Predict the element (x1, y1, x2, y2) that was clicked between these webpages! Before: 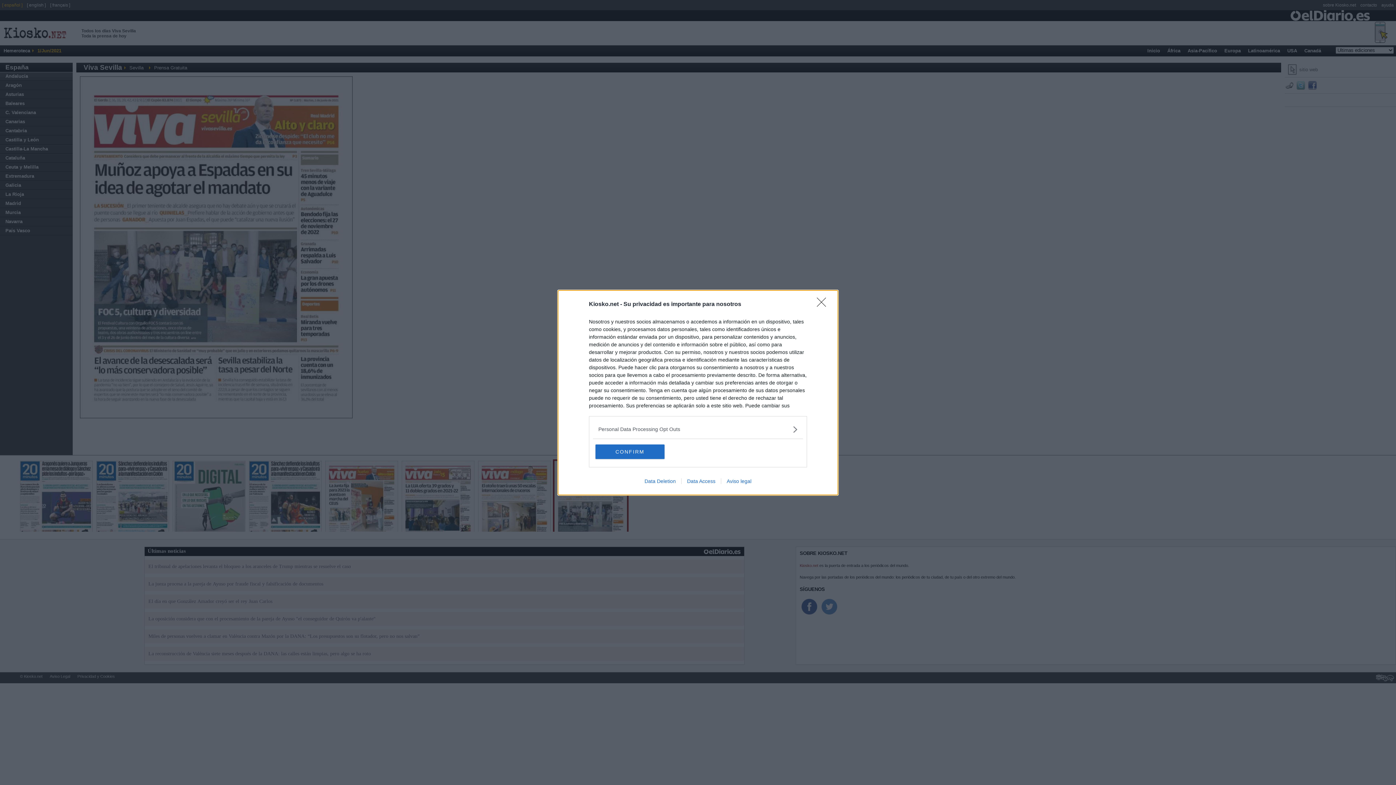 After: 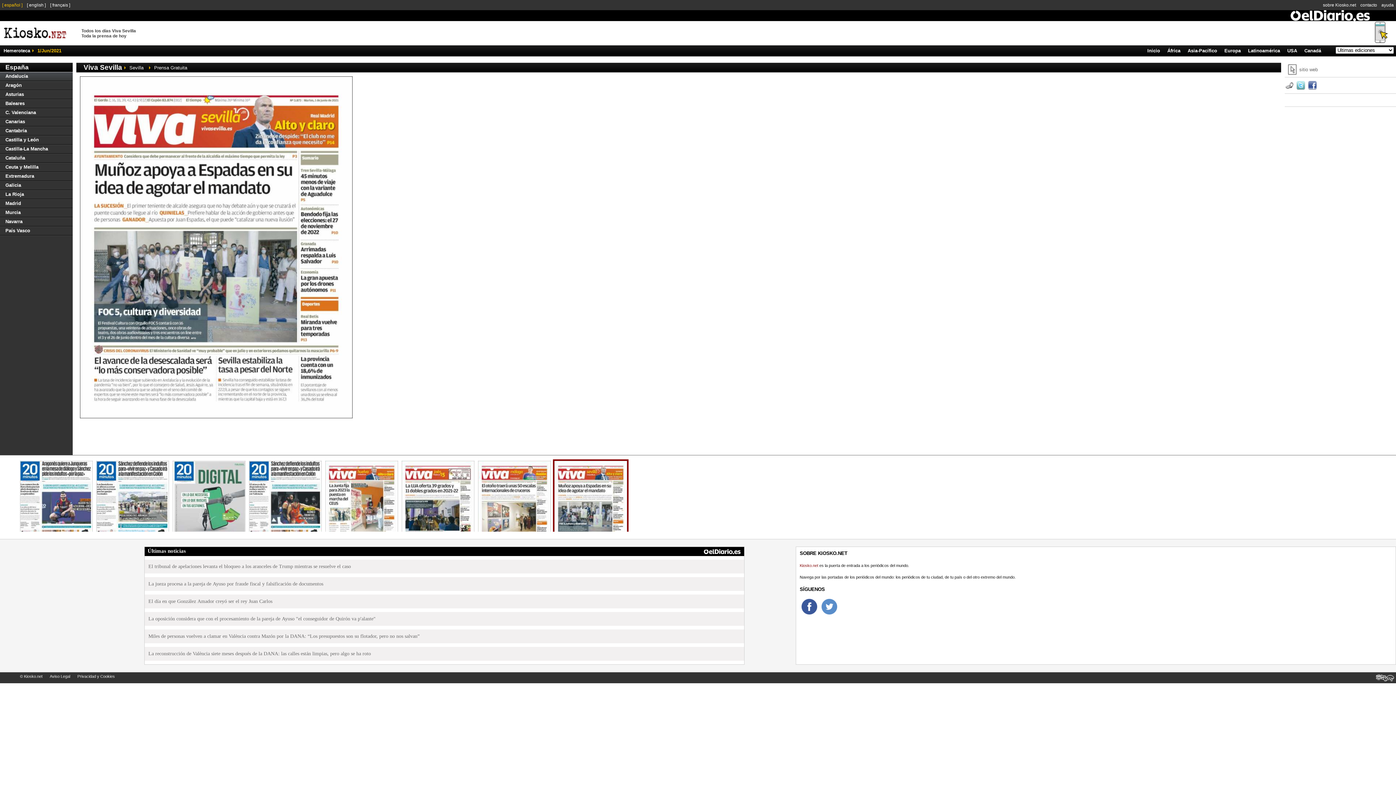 Action: bbox: (595, 444, 664, 459) label: CONFIRM